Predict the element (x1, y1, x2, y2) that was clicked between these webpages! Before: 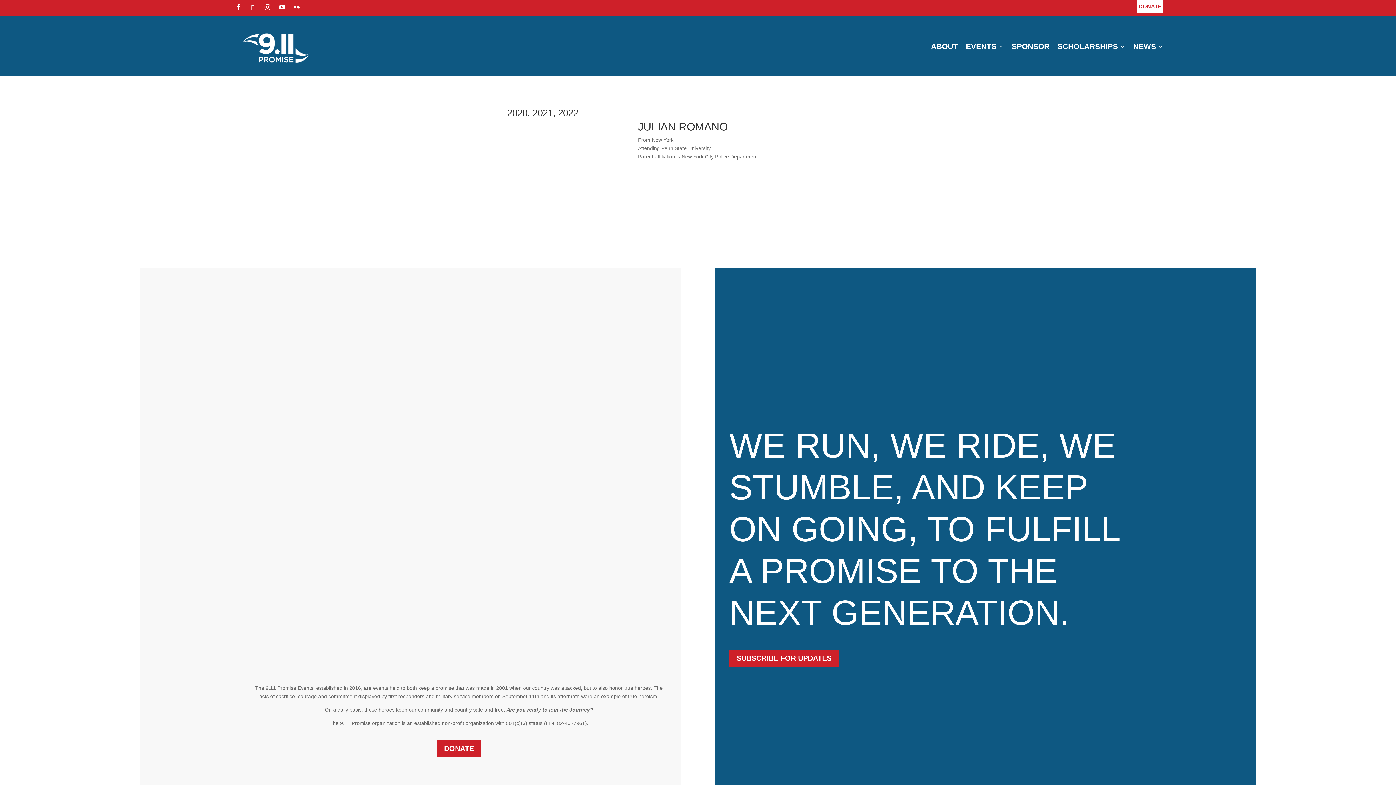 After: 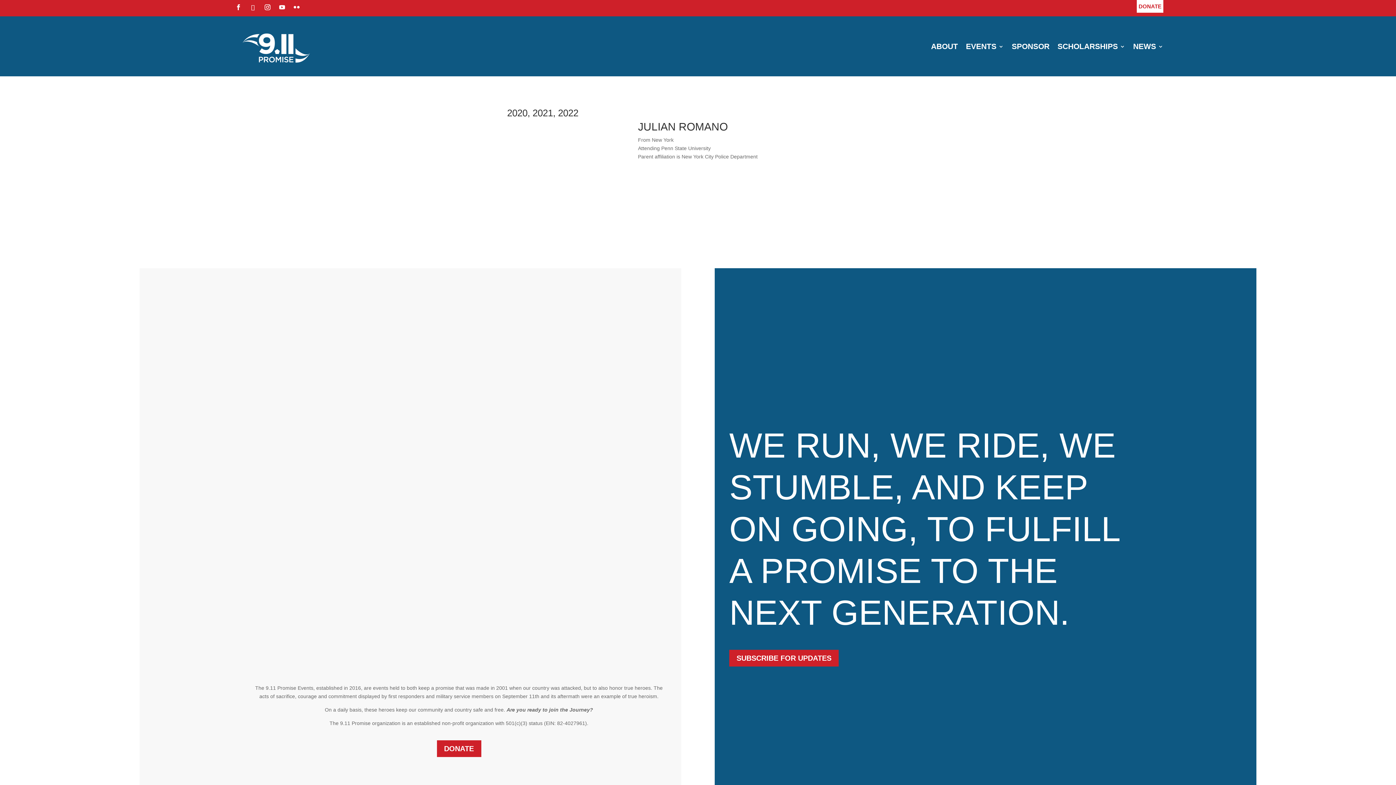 Action: bbox: (925, 697, 973, 745)